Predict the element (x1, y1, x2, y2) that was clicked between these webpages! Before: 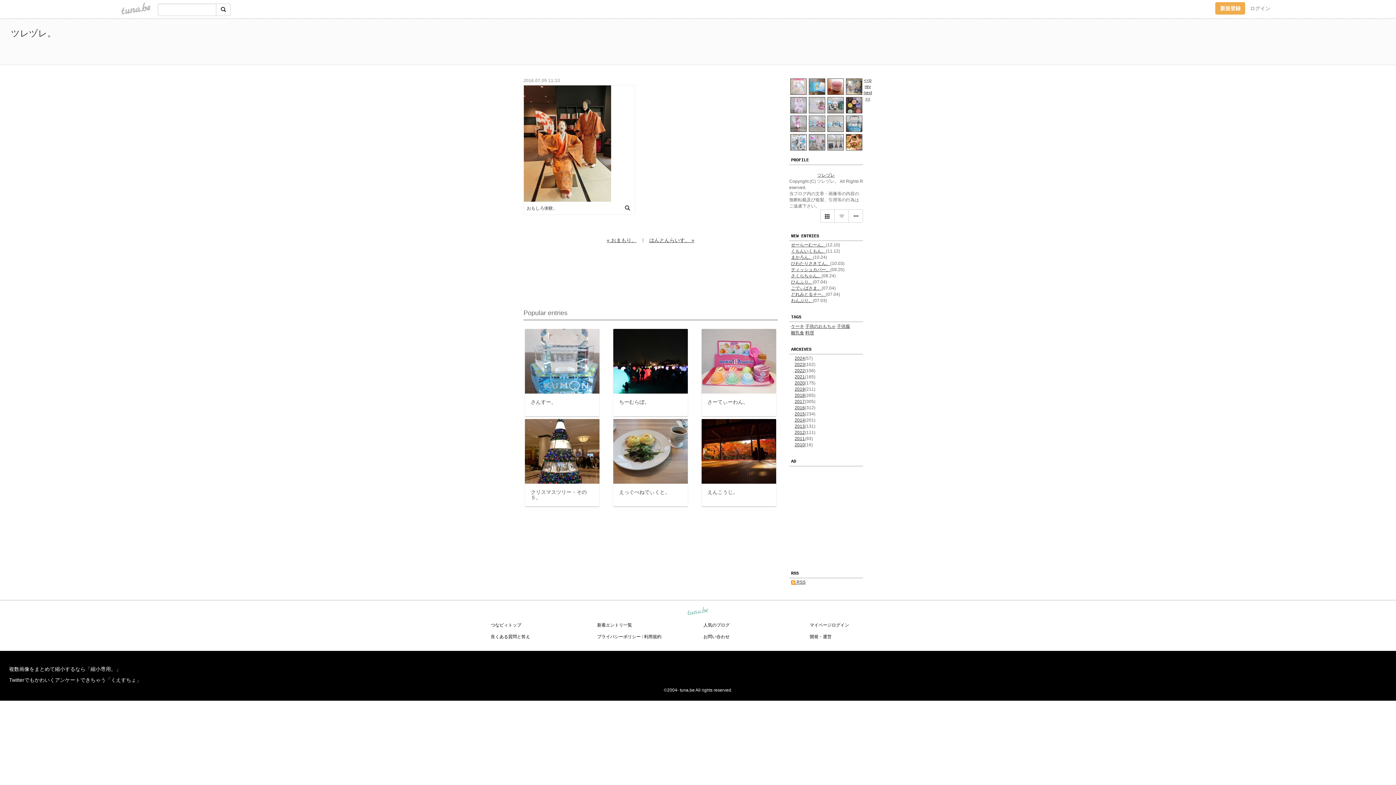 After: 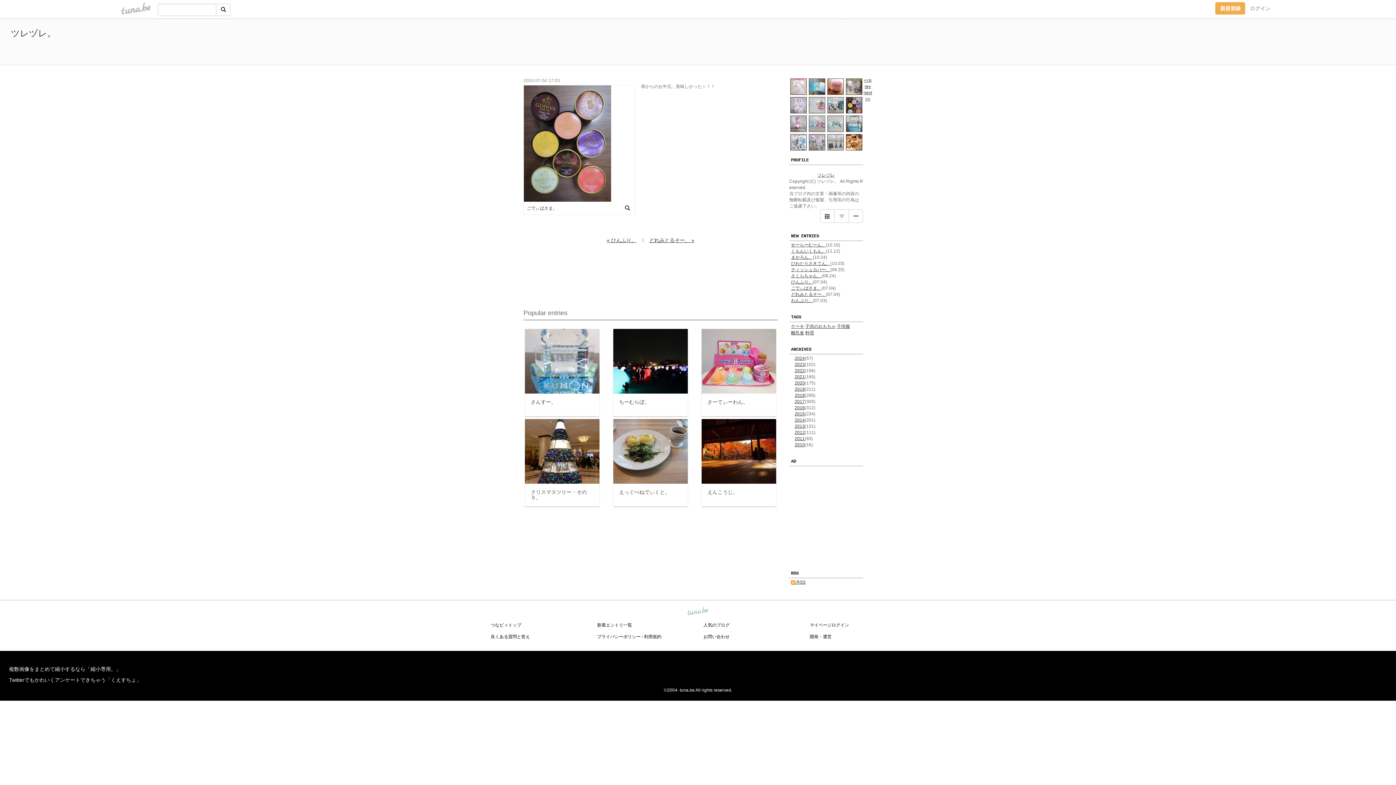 Action: label: ごでぃばさま。 bbox: (791, 285, 821, 290)